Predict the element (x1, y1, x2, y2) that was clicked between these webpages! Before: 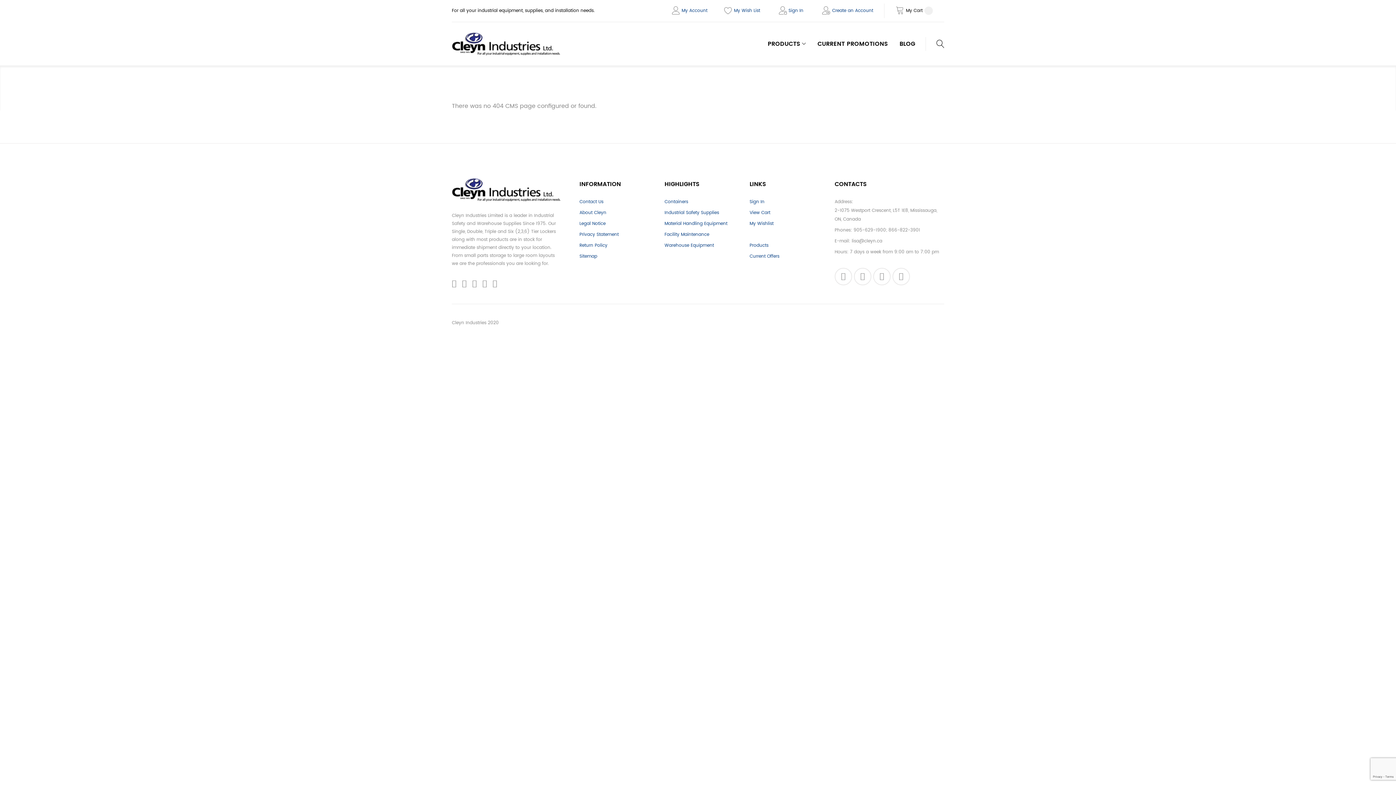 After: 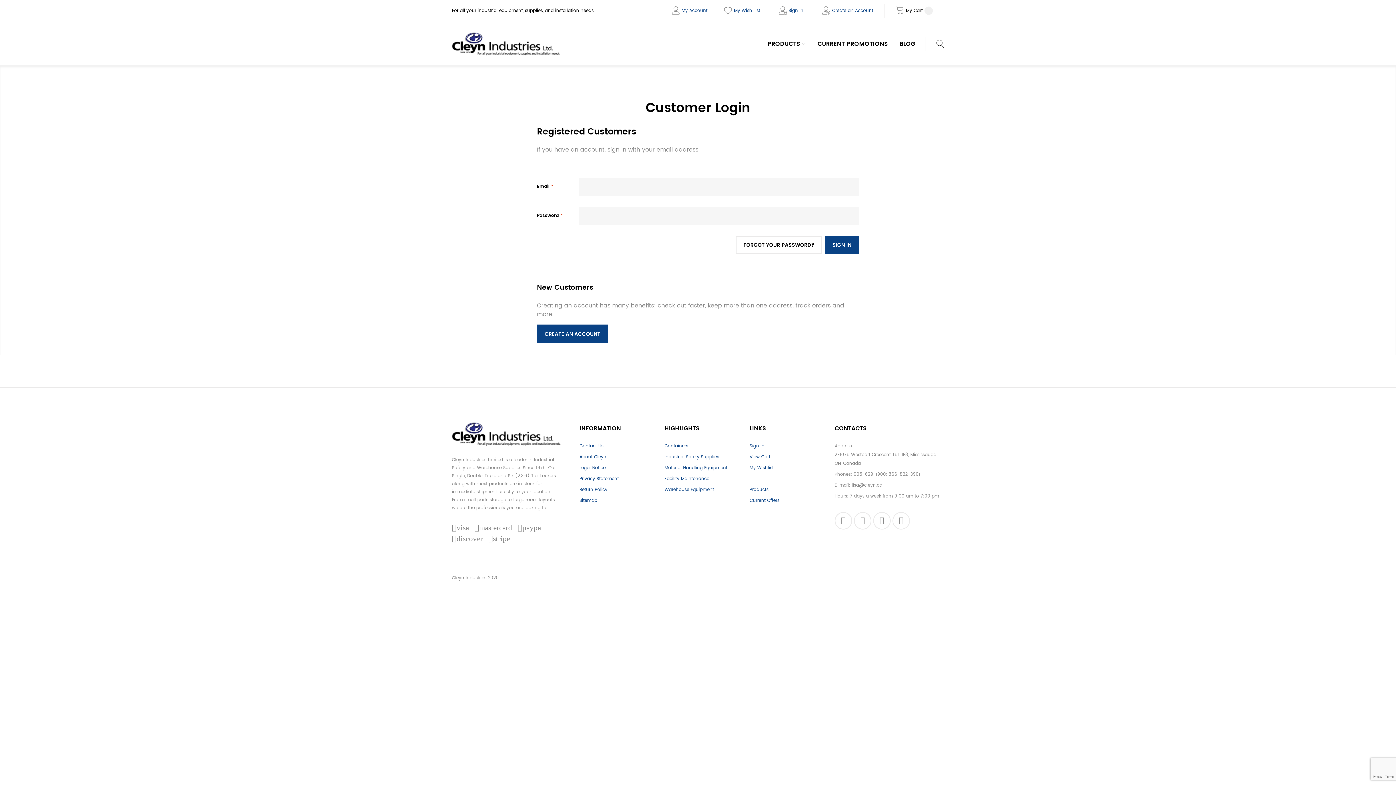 Action: bbox: (749, 219, 773, 228) label: My Wishlist